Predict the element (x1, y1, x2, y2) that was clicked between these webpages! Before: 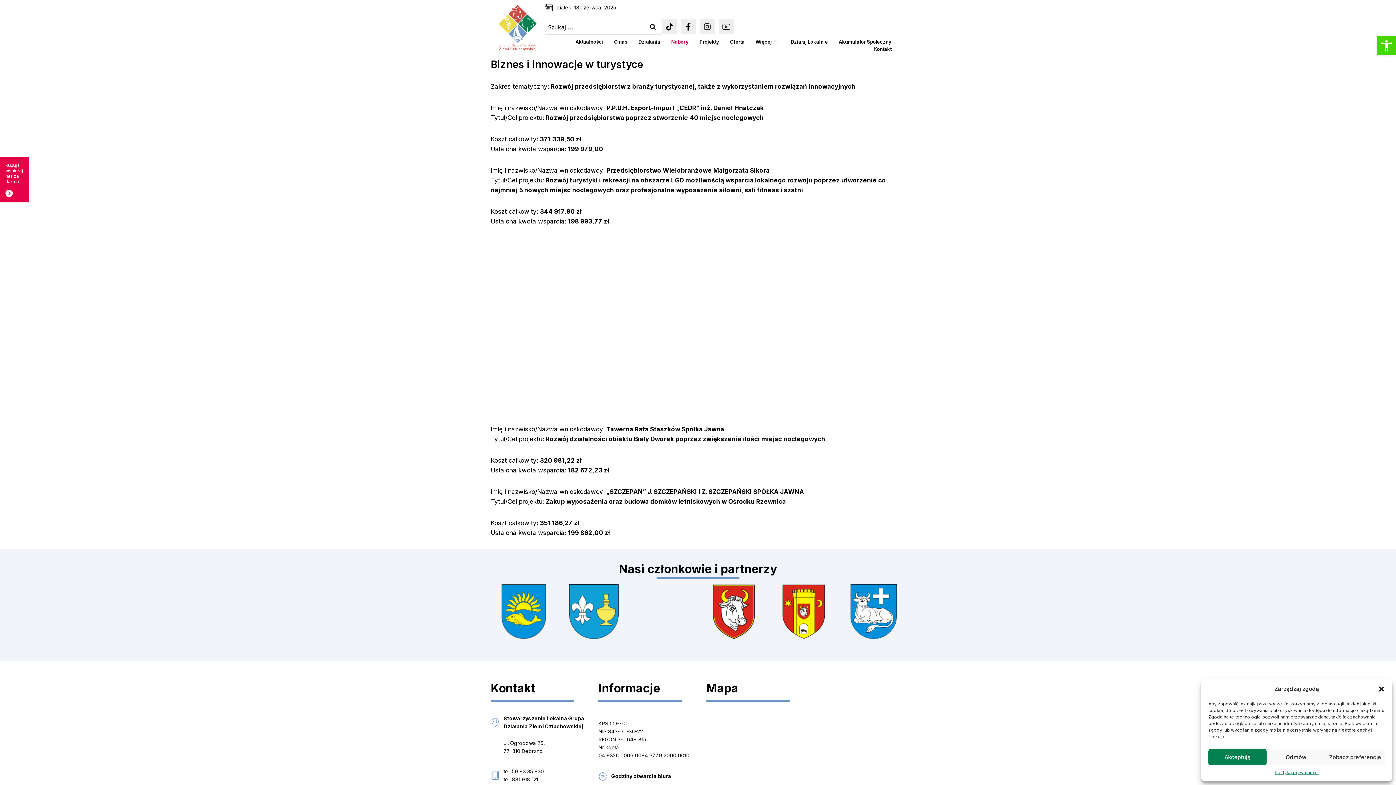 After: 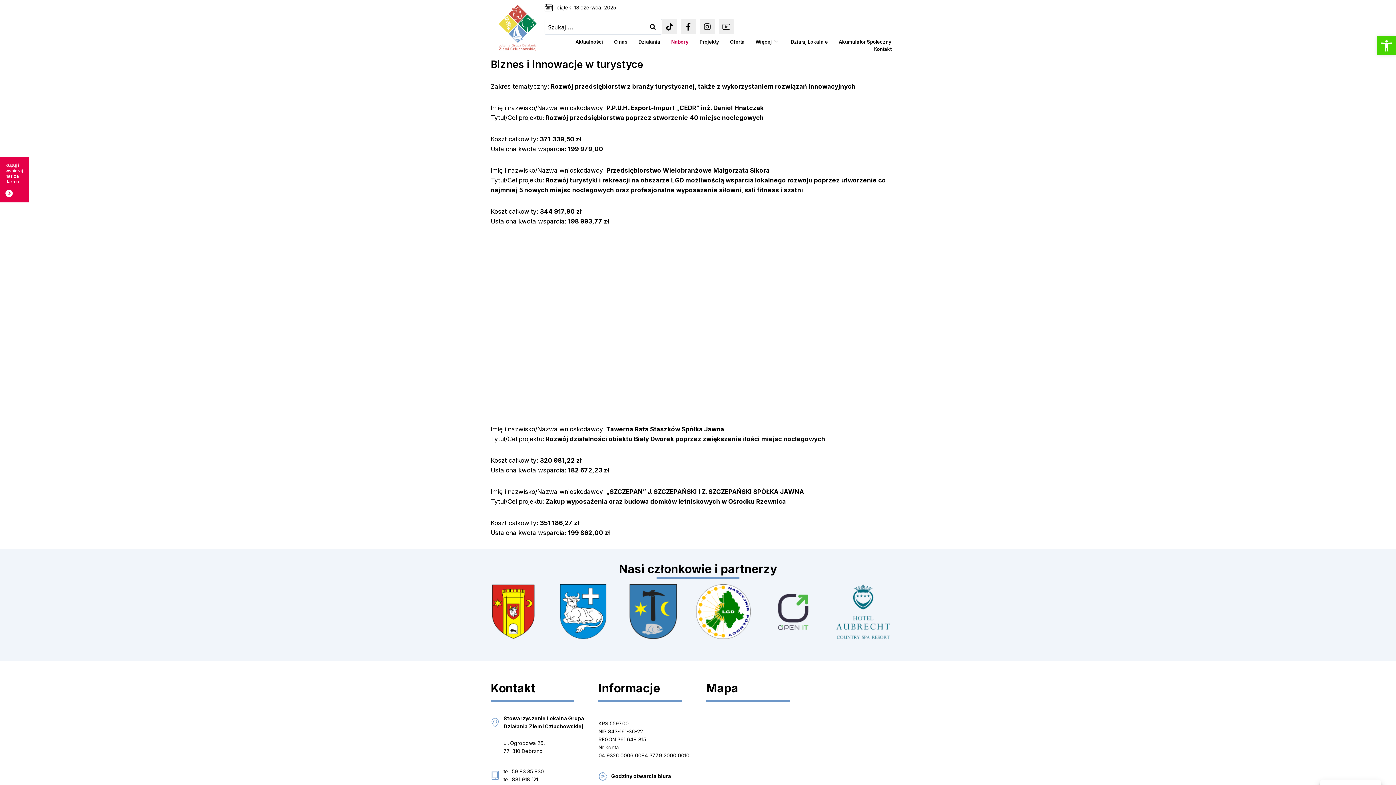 Action: label: Zamknij okienko bbox: (1378, 685, 1385, 693)